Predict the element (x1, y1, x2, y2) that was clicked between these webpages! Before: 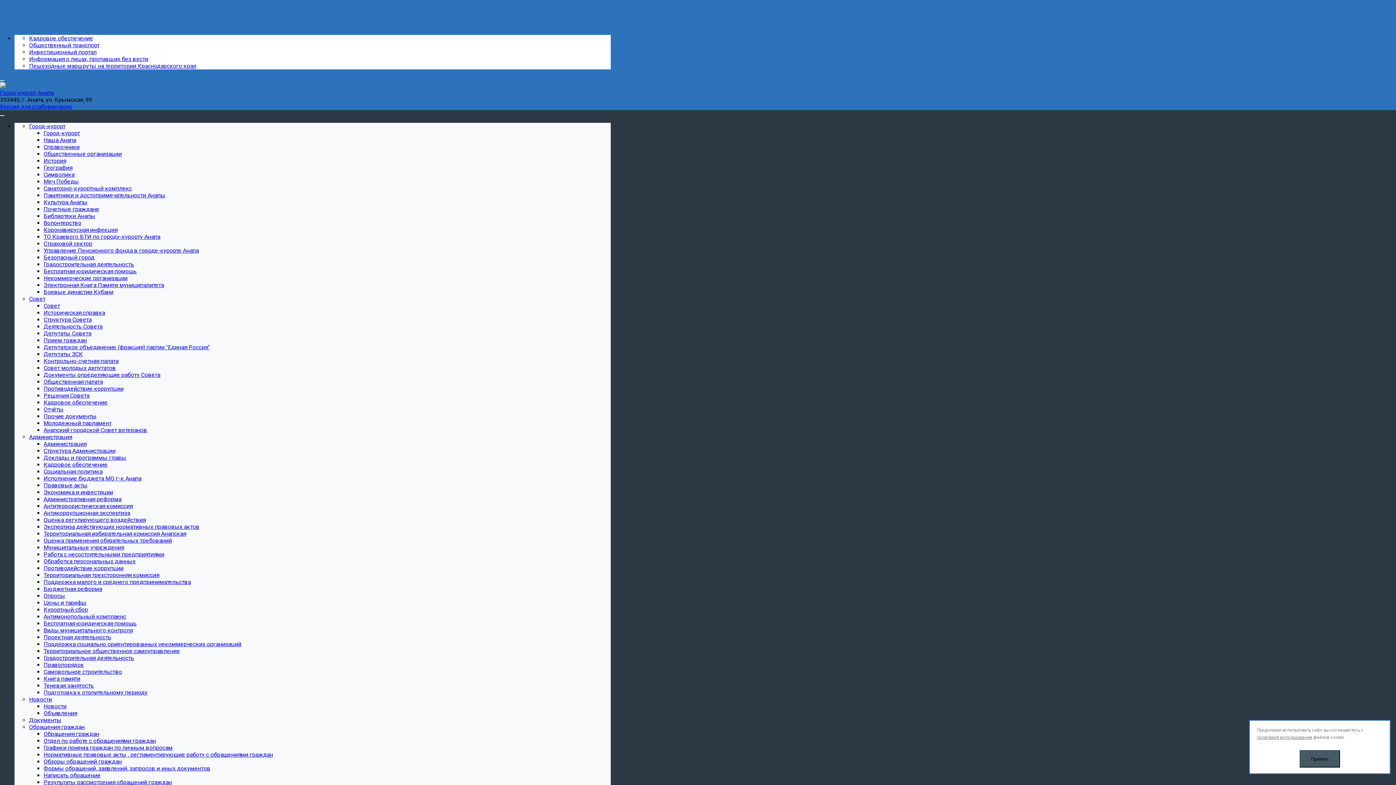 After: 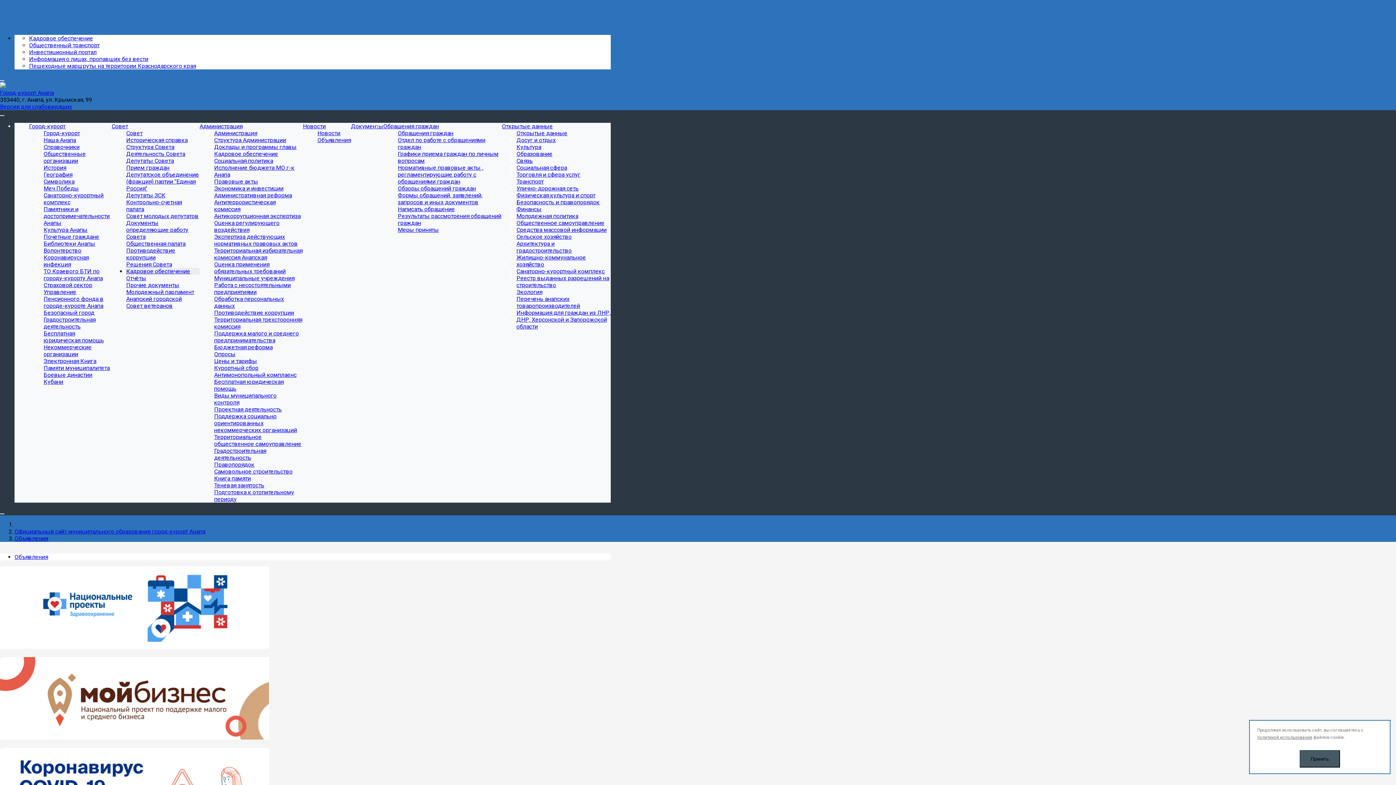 Action: label: Кадровое обеспечение bbox: (43, 399, 107, 406)